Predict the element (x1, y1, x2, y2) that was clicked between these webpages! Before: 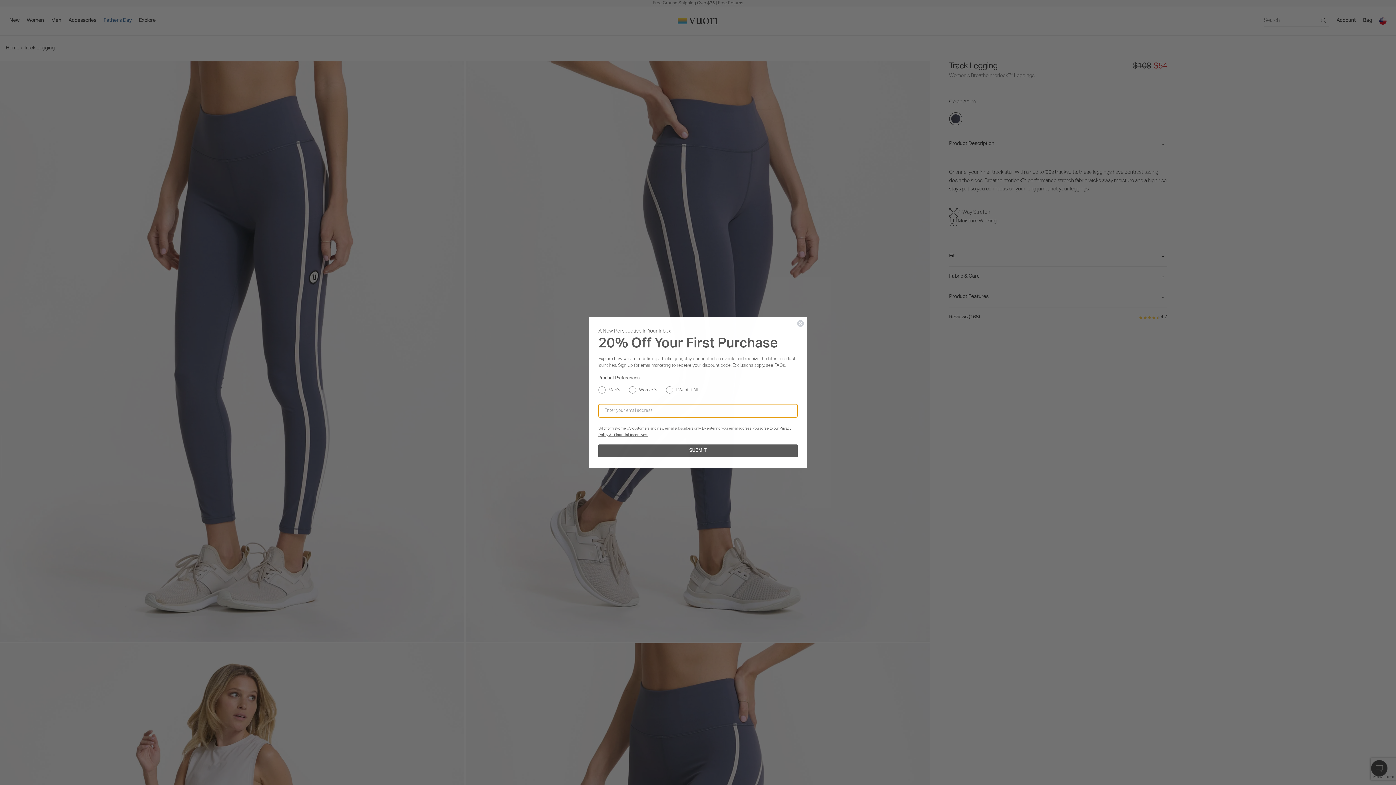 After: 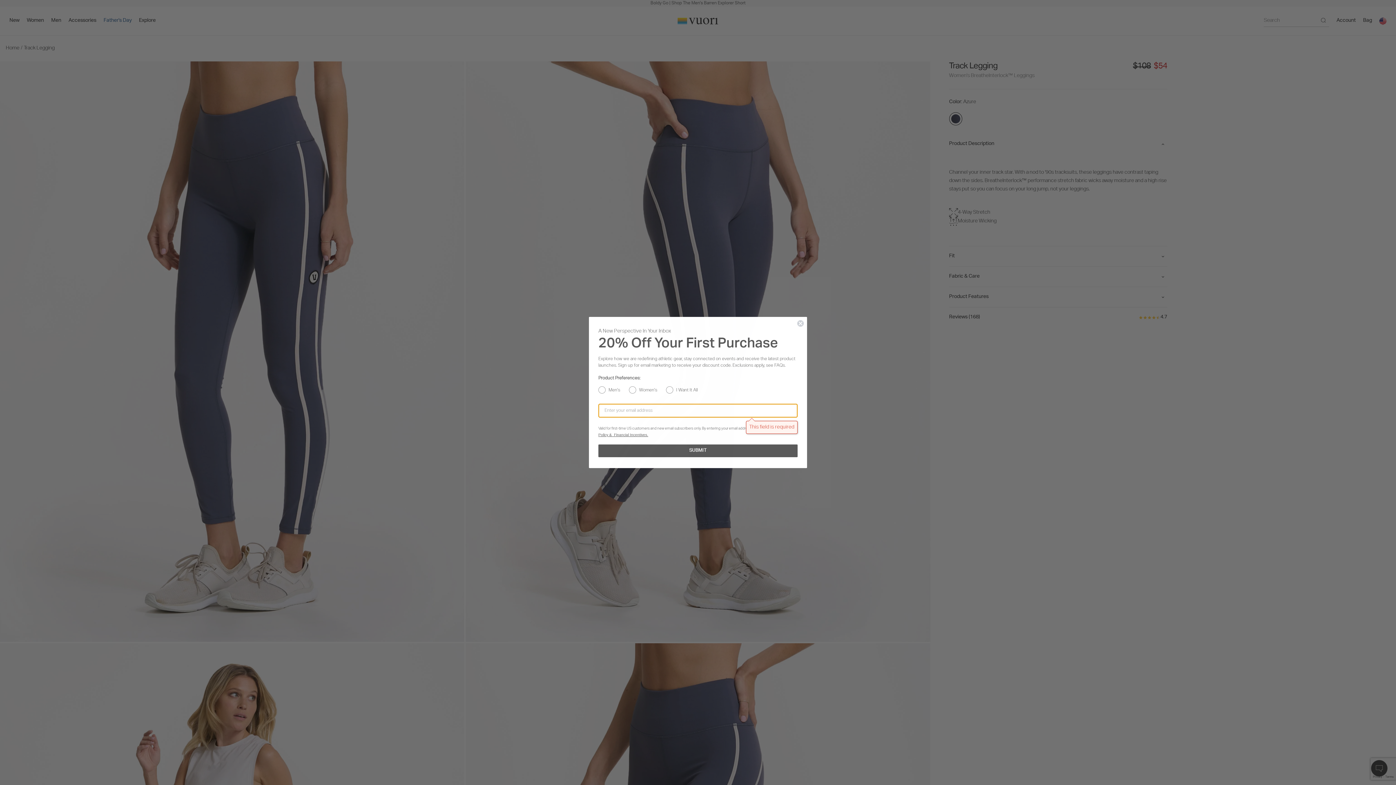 Action: bbox: (598, 444, 797, 457) label: SUBMIT